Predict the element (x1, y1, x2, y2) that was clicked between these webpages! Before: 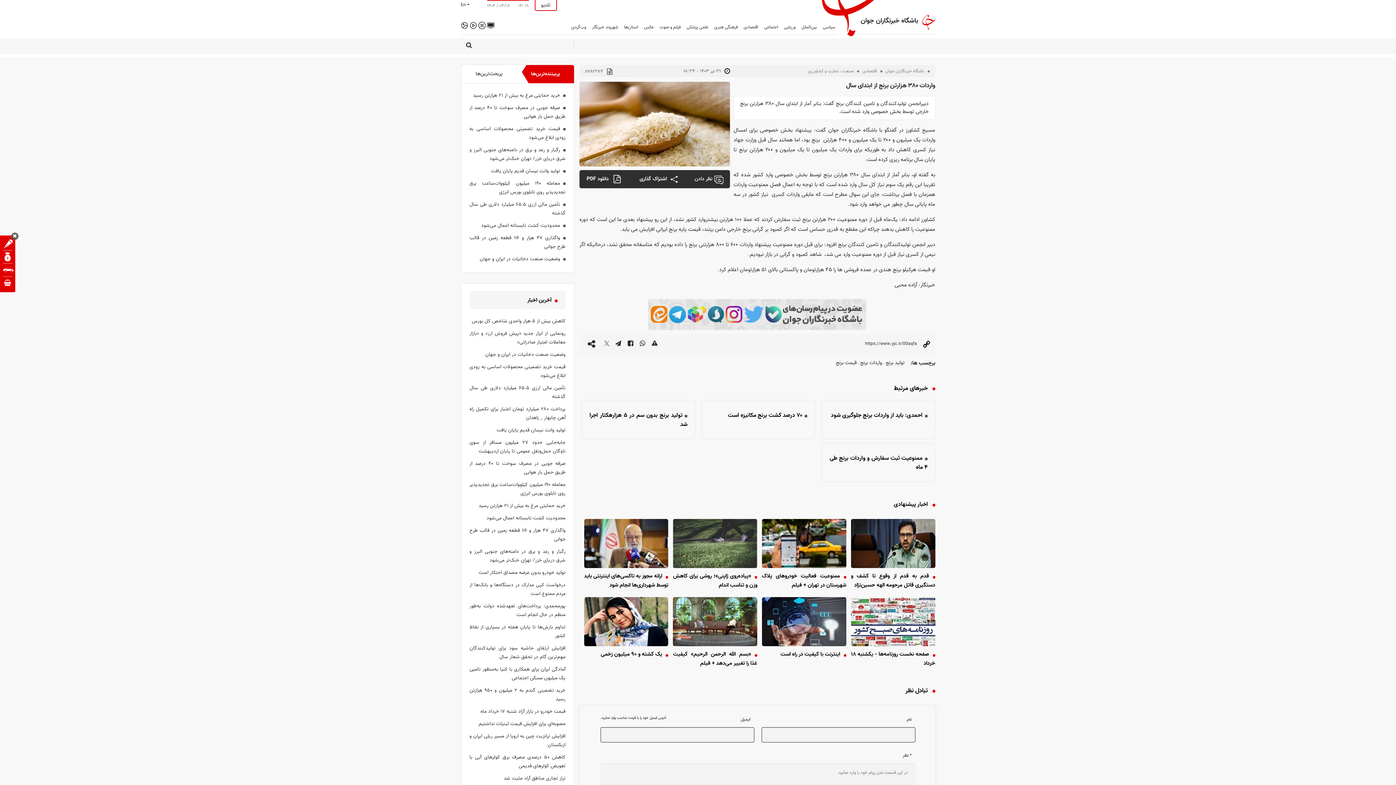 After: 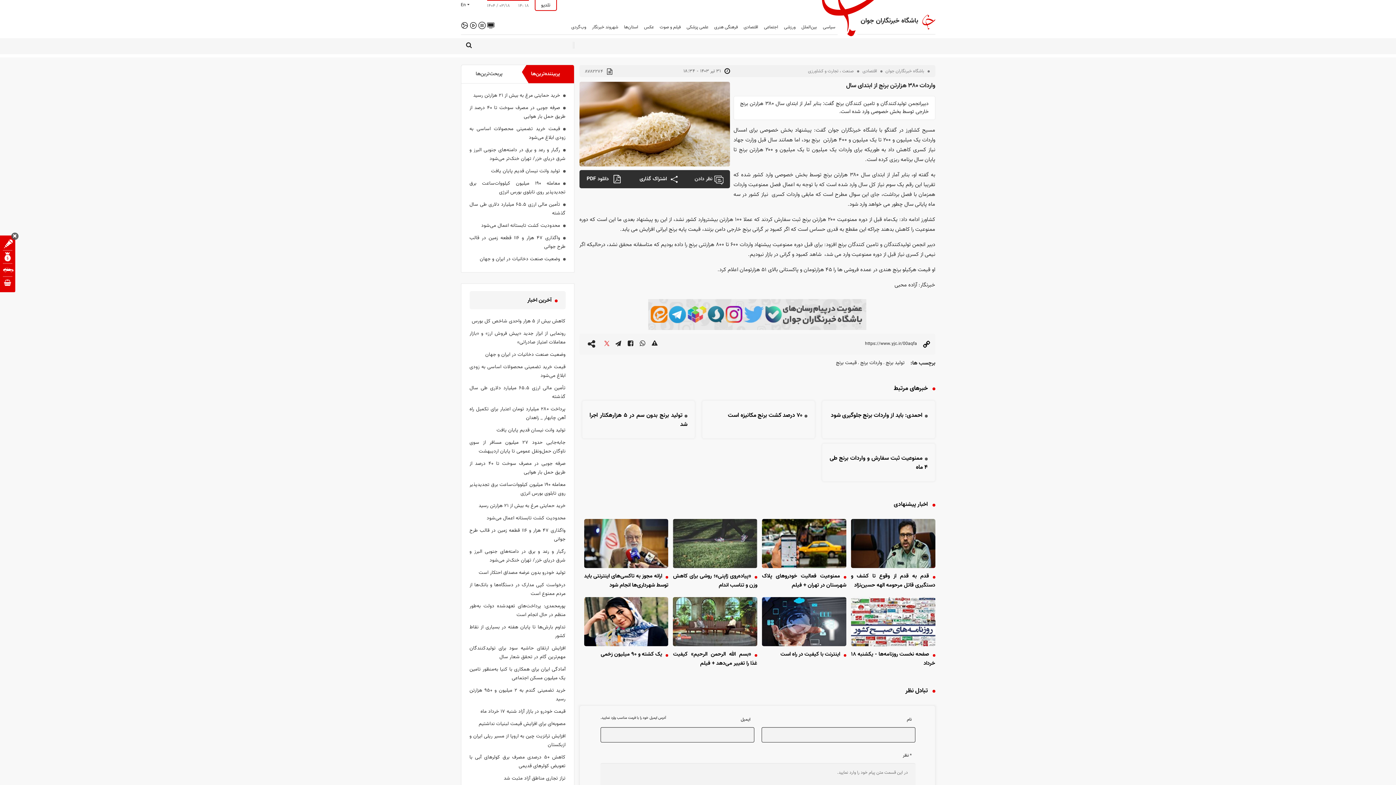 Action: bbox: (604, 333, 610, 354)